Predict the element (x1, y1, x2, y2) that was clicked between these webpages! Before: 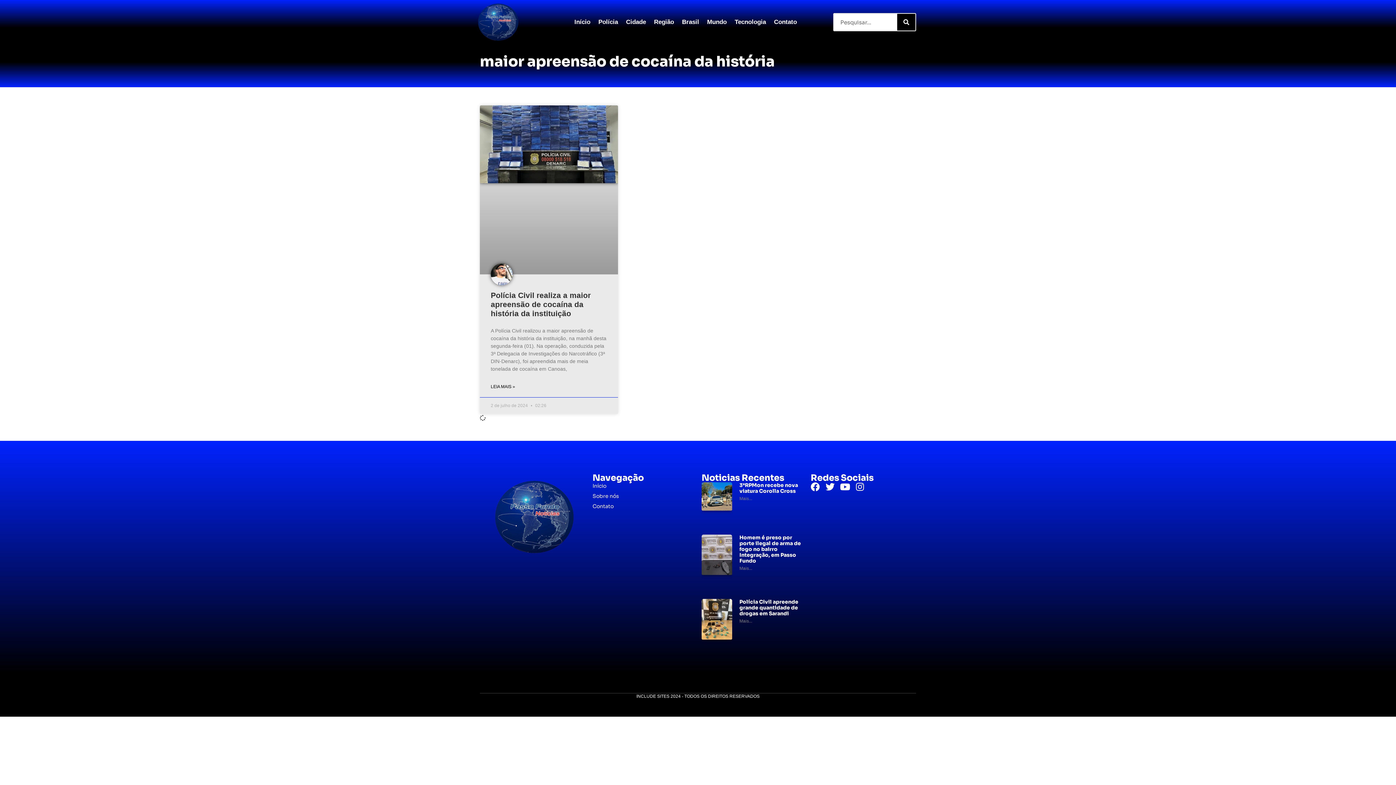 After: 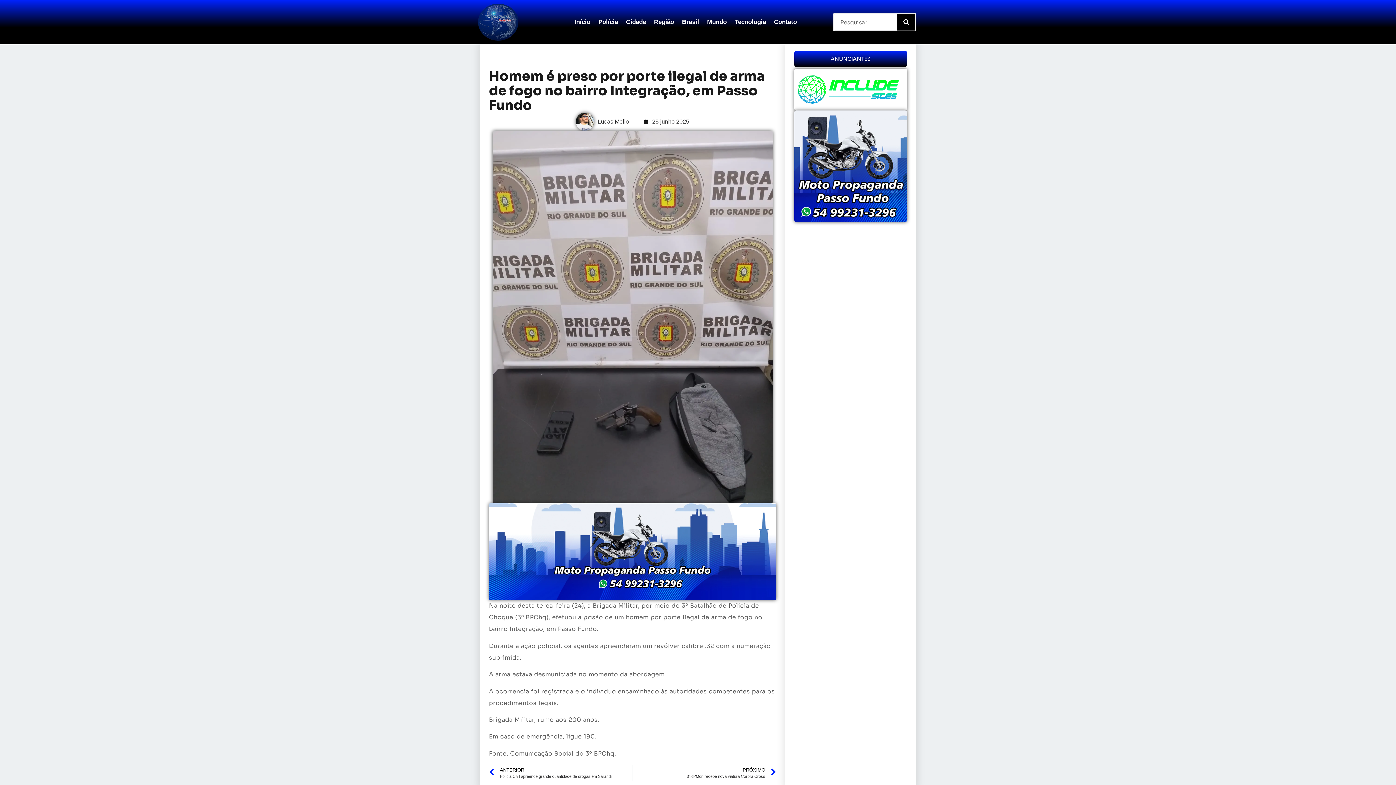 Action: label: Read more about Homem é preso por porte ilegal de arma de fogo no bairro Integração, em Passo Fundo bbox: (739, 566, 752, 571)